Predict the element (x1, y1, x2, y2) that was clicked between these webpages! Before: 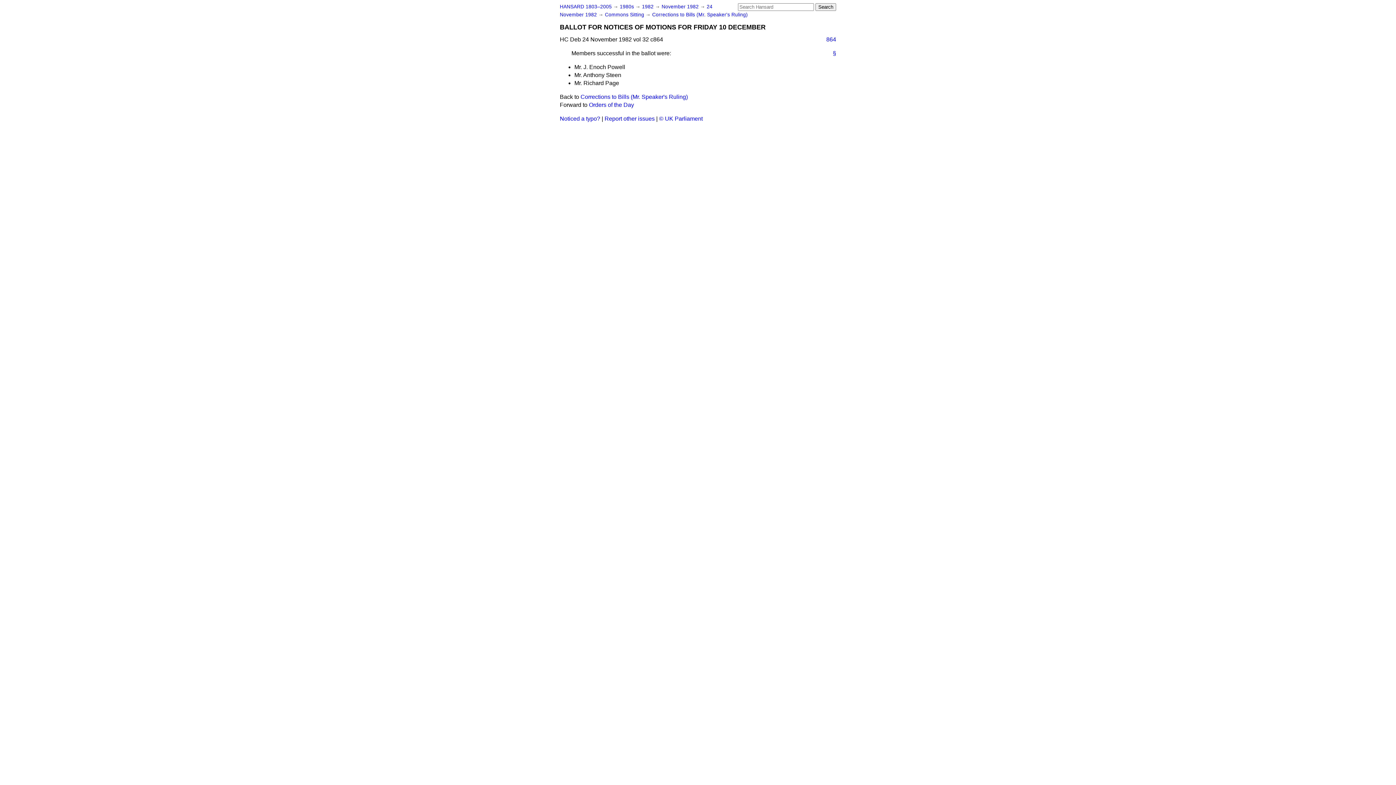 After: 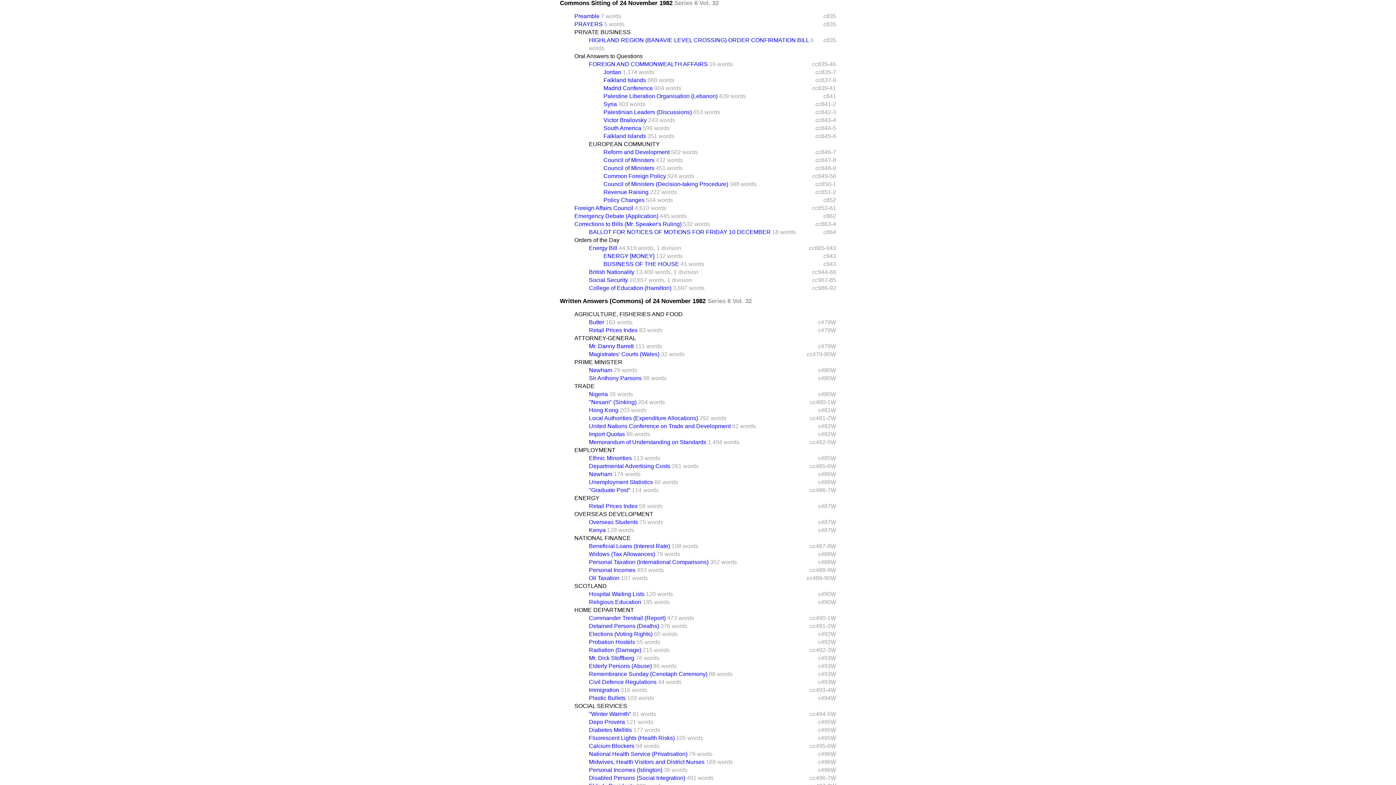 Action: bbox: (605, 12, 645, 17) label: Commons Sitting 